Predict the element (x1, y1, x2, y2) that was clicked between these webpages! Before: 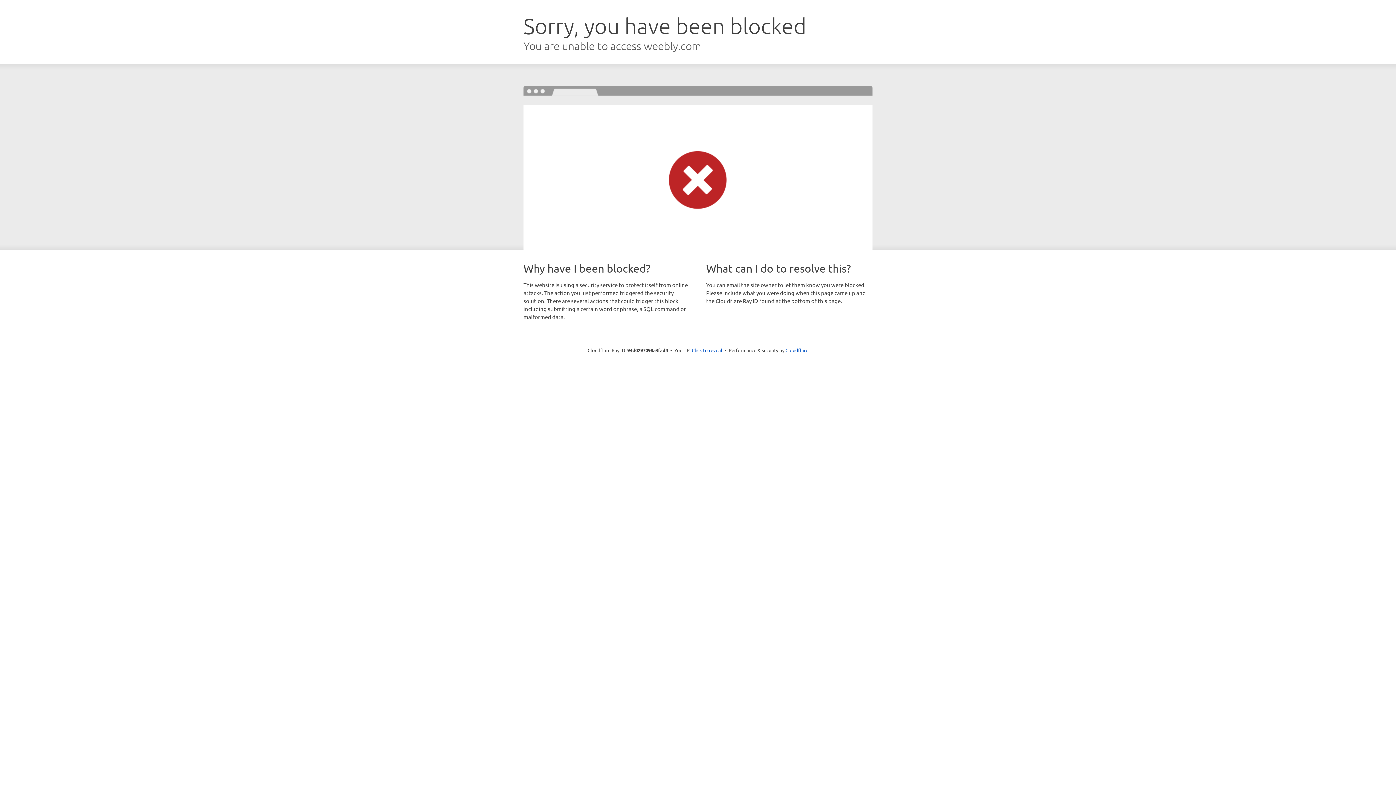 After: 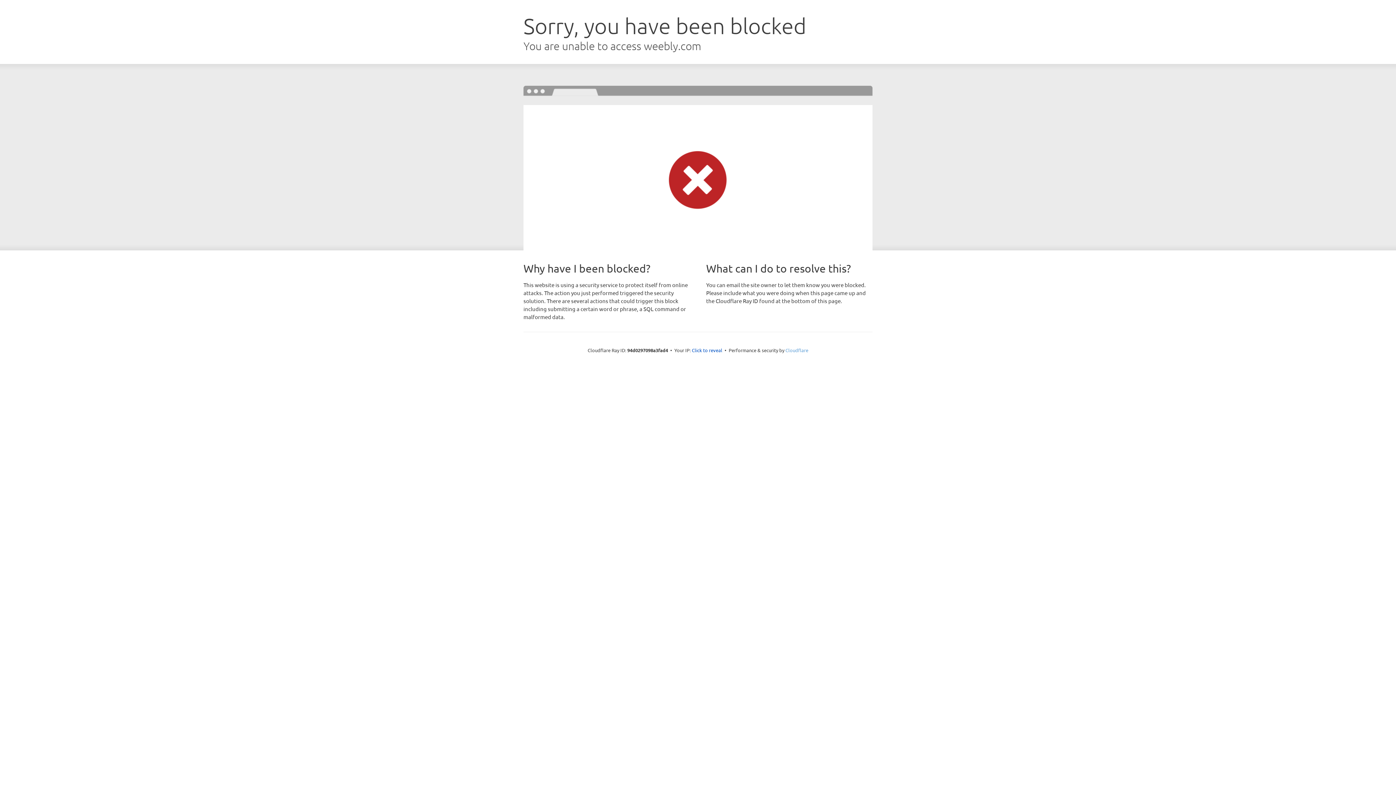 Action: bbox: (785, 347, 808, 353) label: Cloudflare